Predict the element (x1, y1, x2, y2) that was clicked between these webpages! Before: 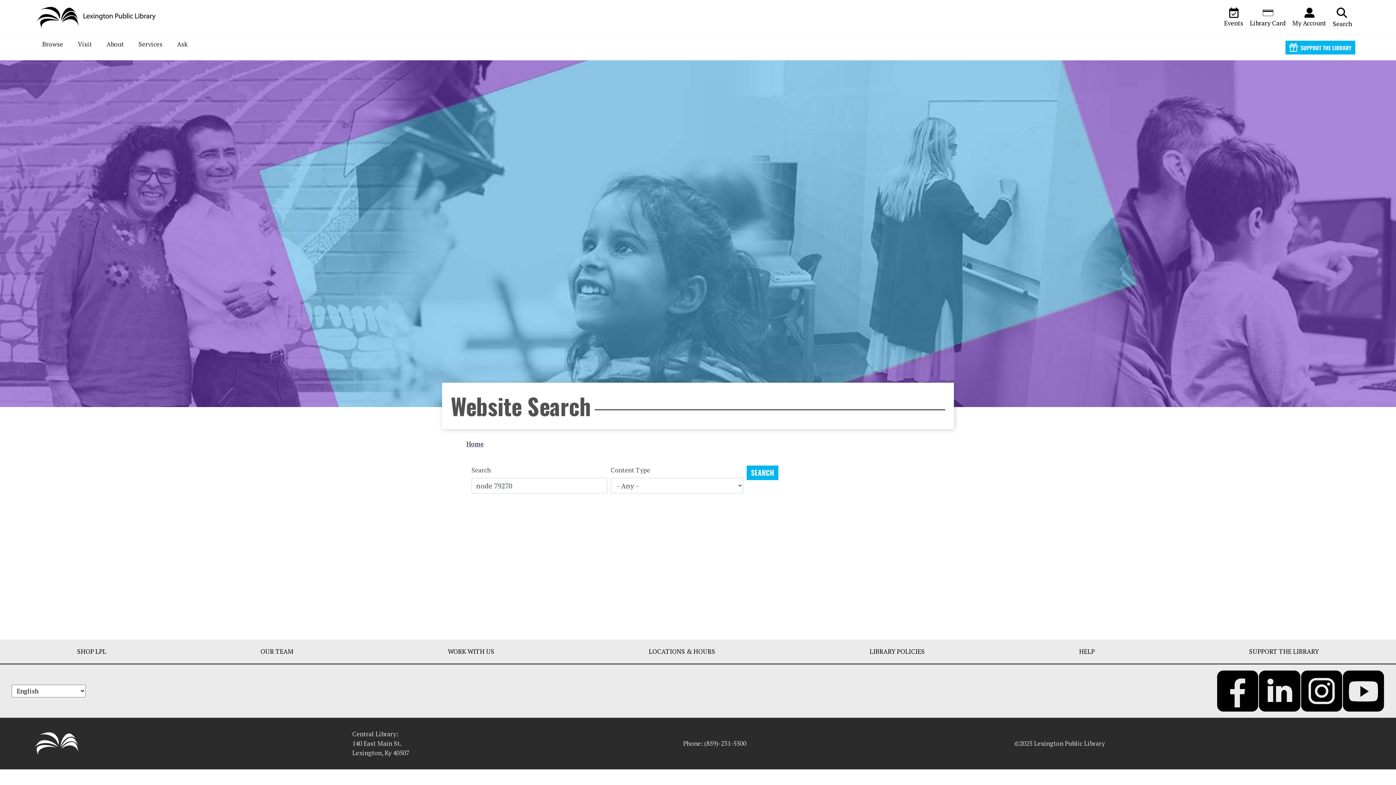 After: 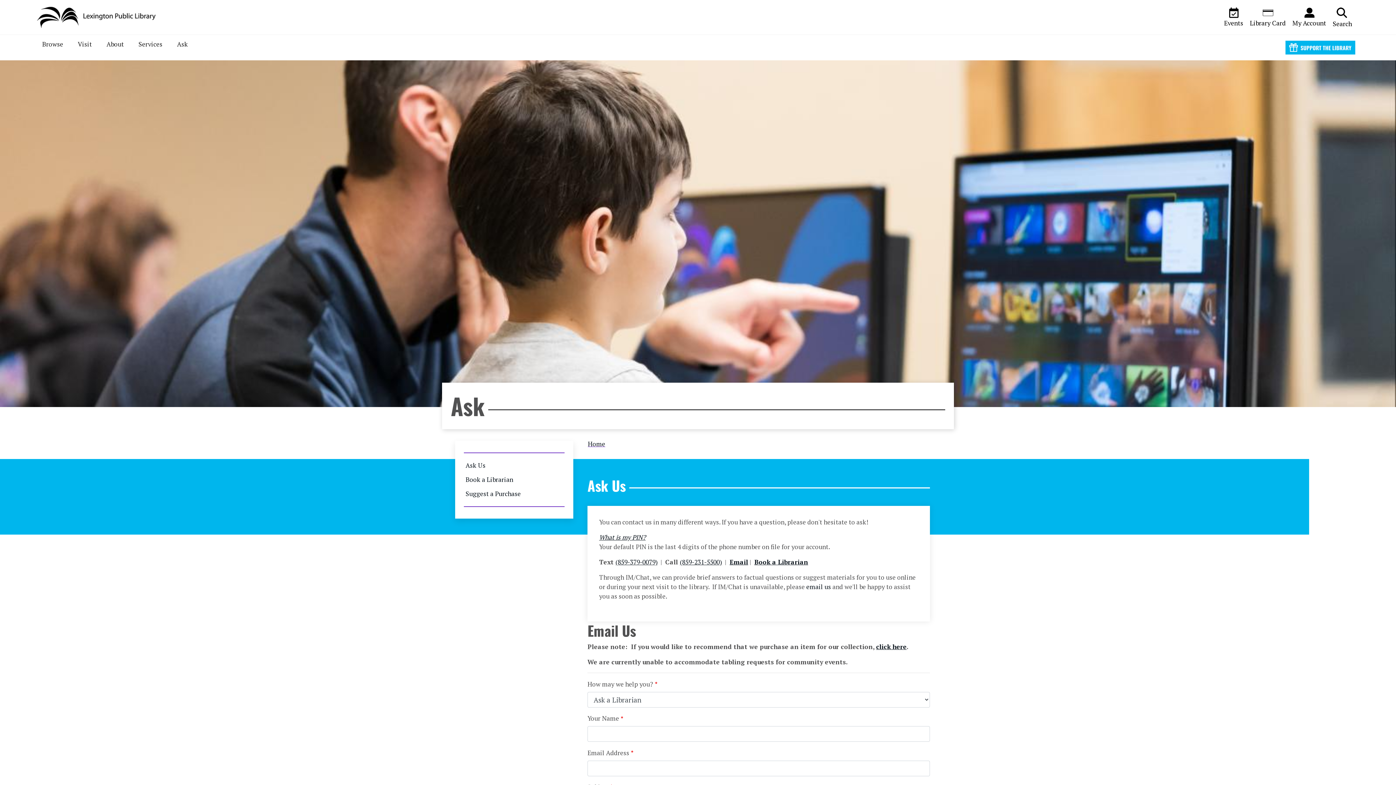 Action: bbox: (1073, 645, 1100, 658) label: HELP